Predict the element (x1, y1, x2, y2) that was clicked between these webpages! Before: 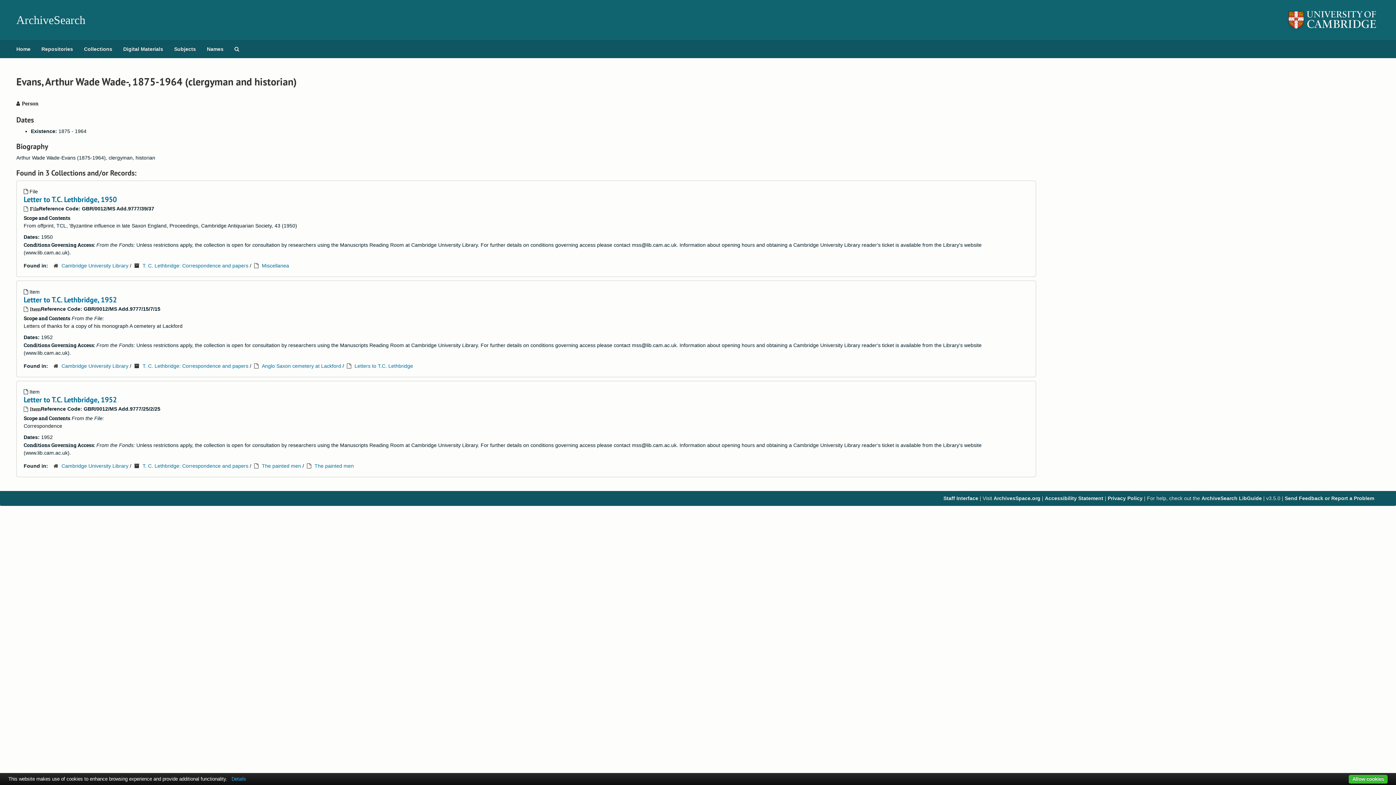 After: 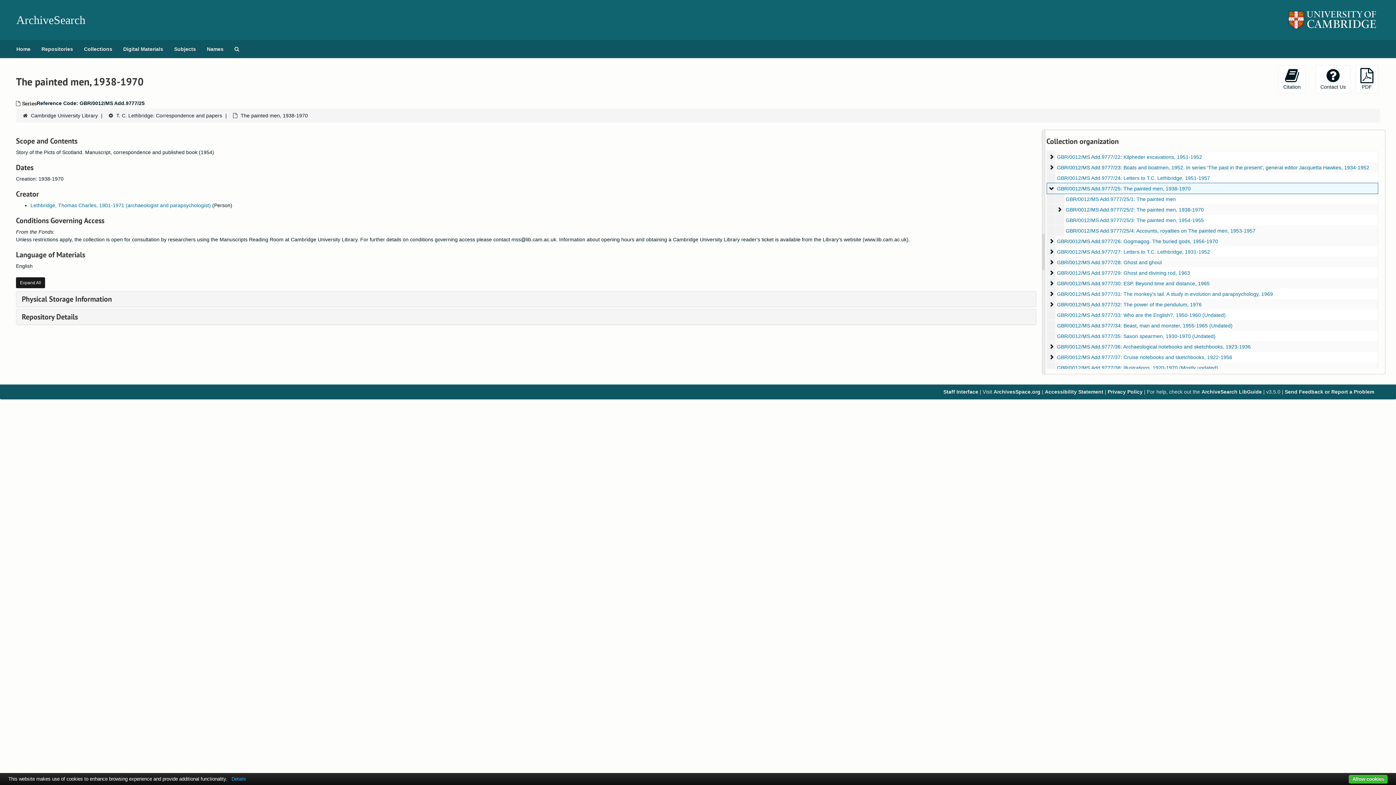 Action: bbox: (261, 463, 301, 469) label: The painted men